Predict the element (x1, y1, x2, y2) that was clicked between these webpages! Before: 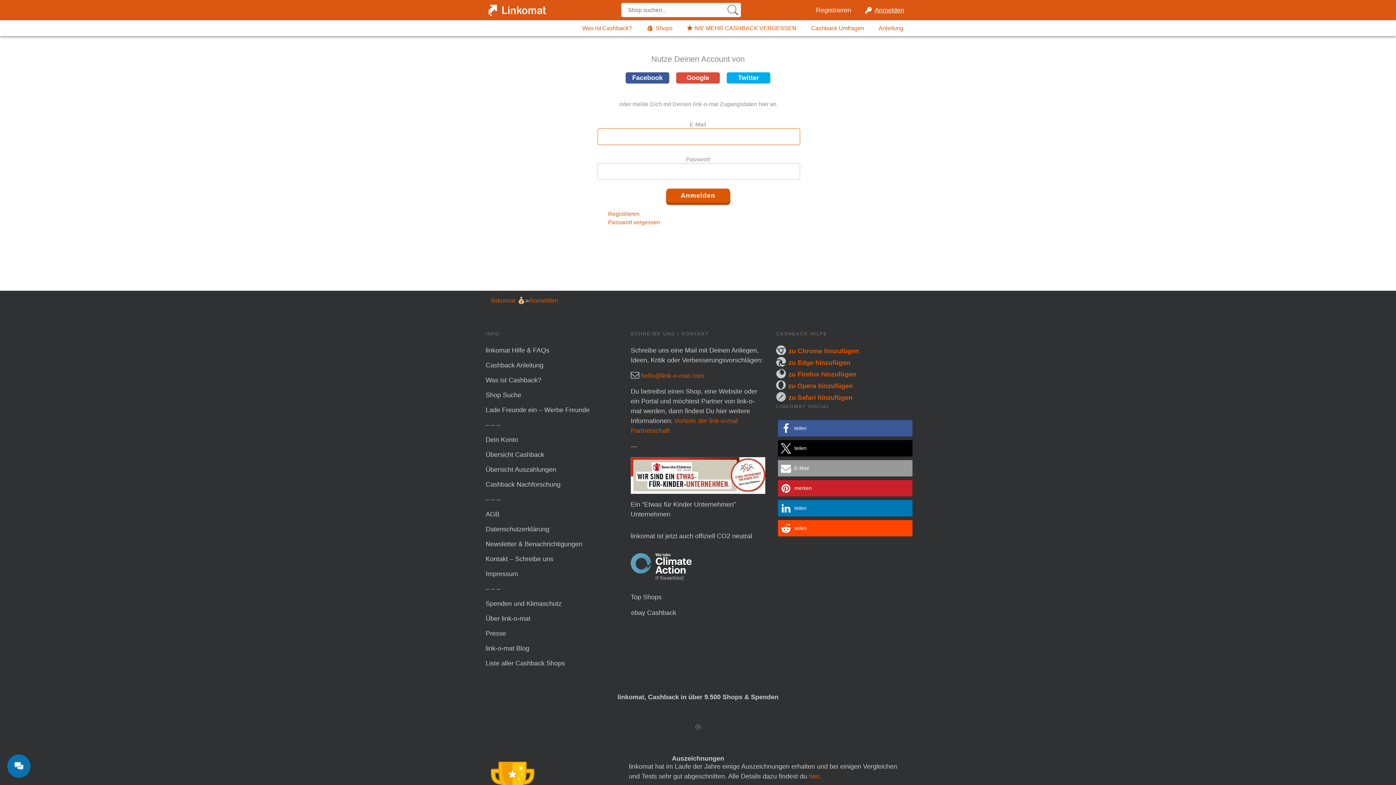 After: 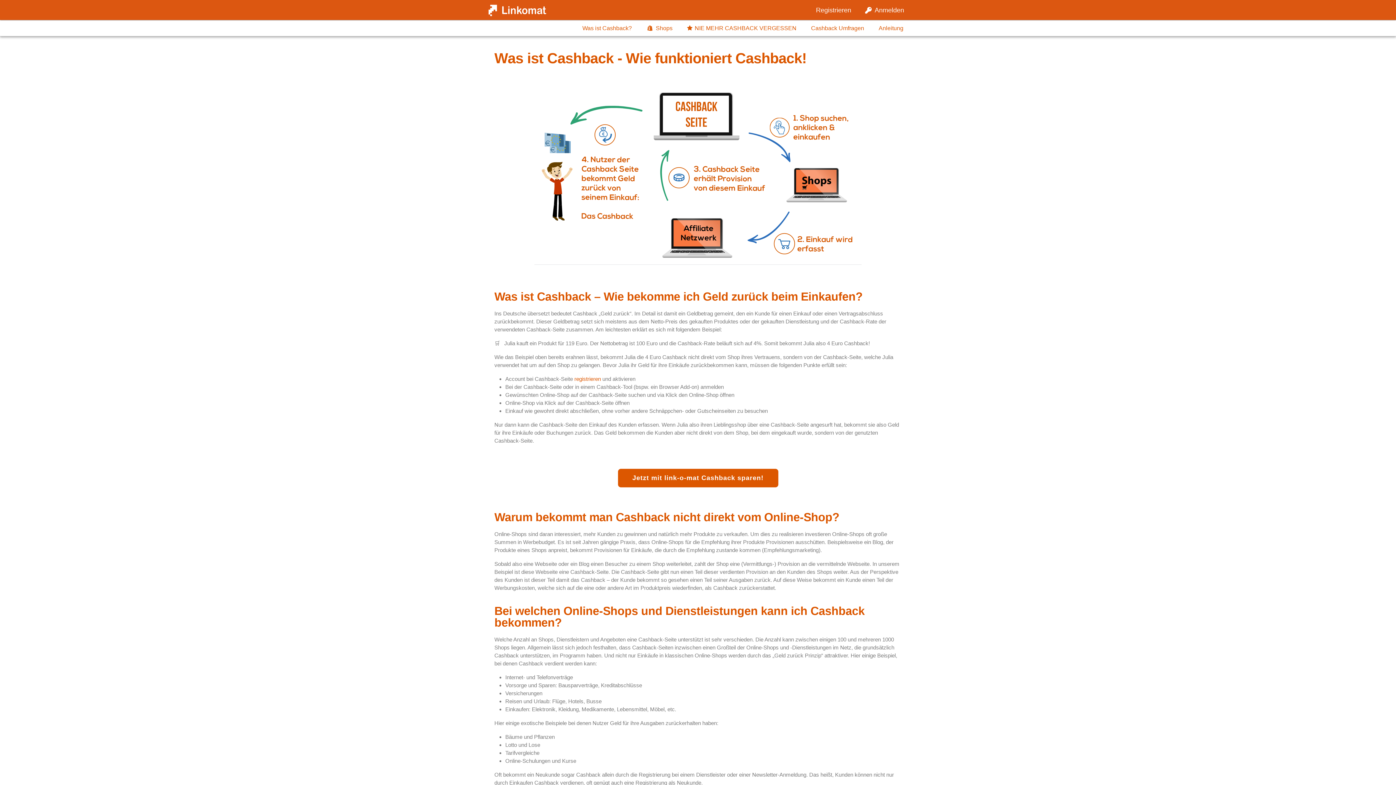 Action: bbox: (575, 18, 639, 38) label: Was ist Cashback?